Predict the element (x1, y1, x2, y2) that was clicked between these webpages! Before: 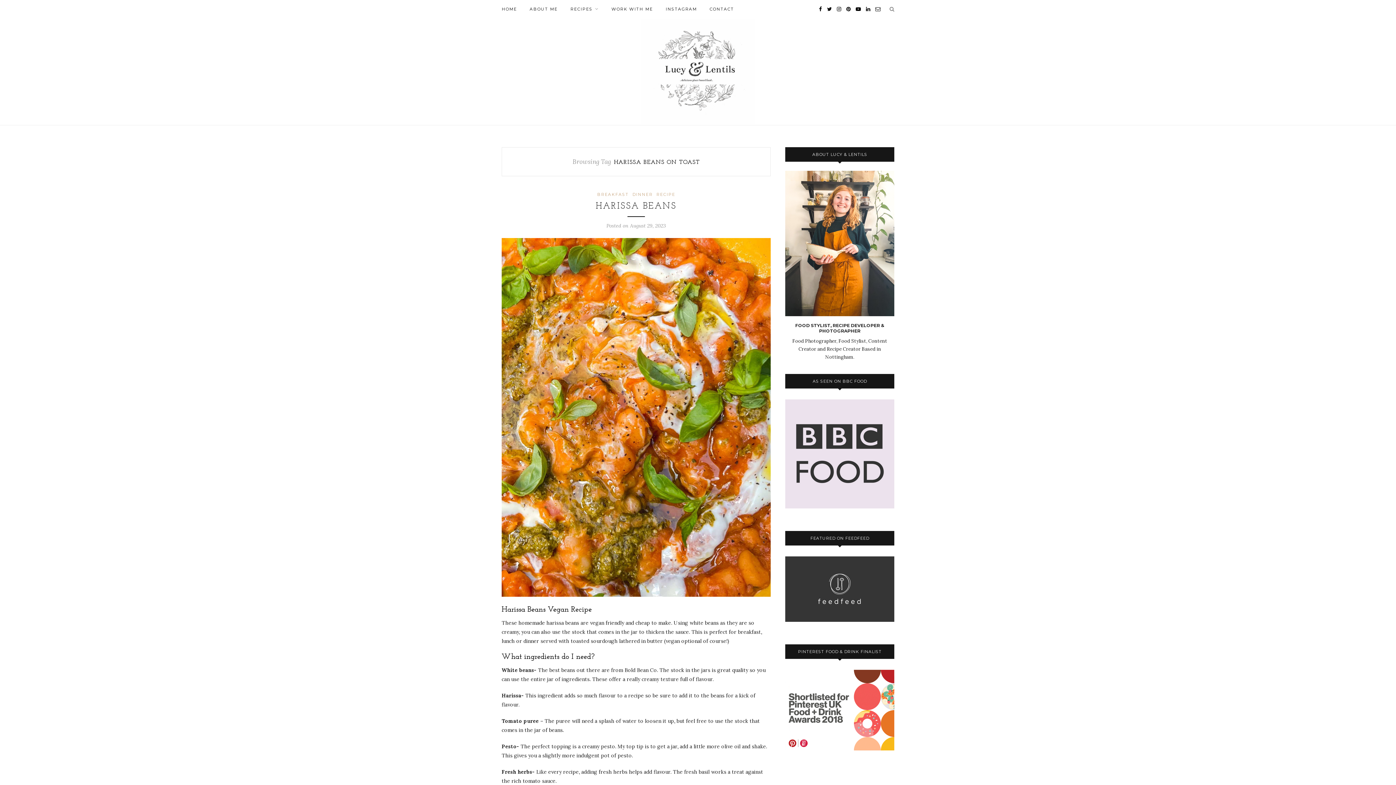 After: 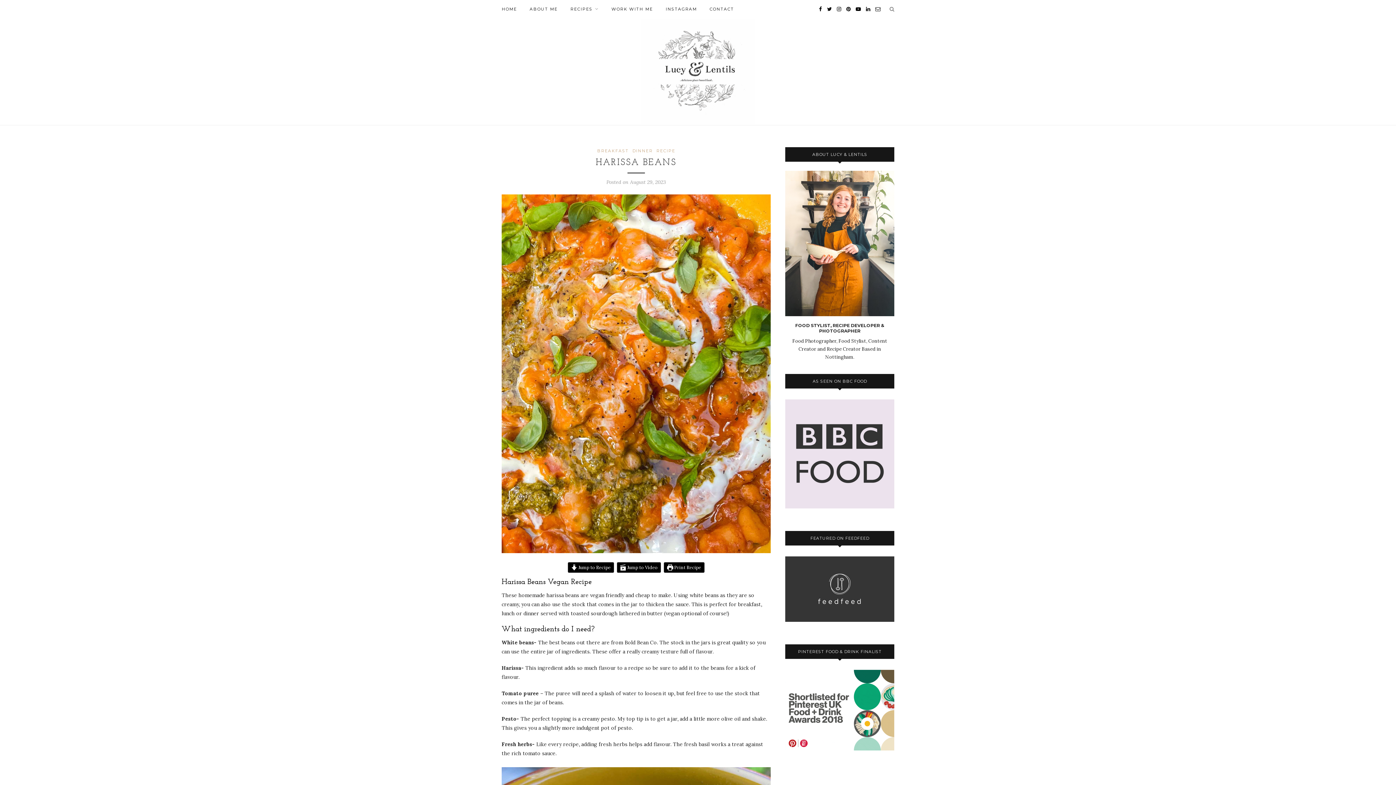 Action: label: HARISSA BEANS bbox: (595, 202, 676, 210)